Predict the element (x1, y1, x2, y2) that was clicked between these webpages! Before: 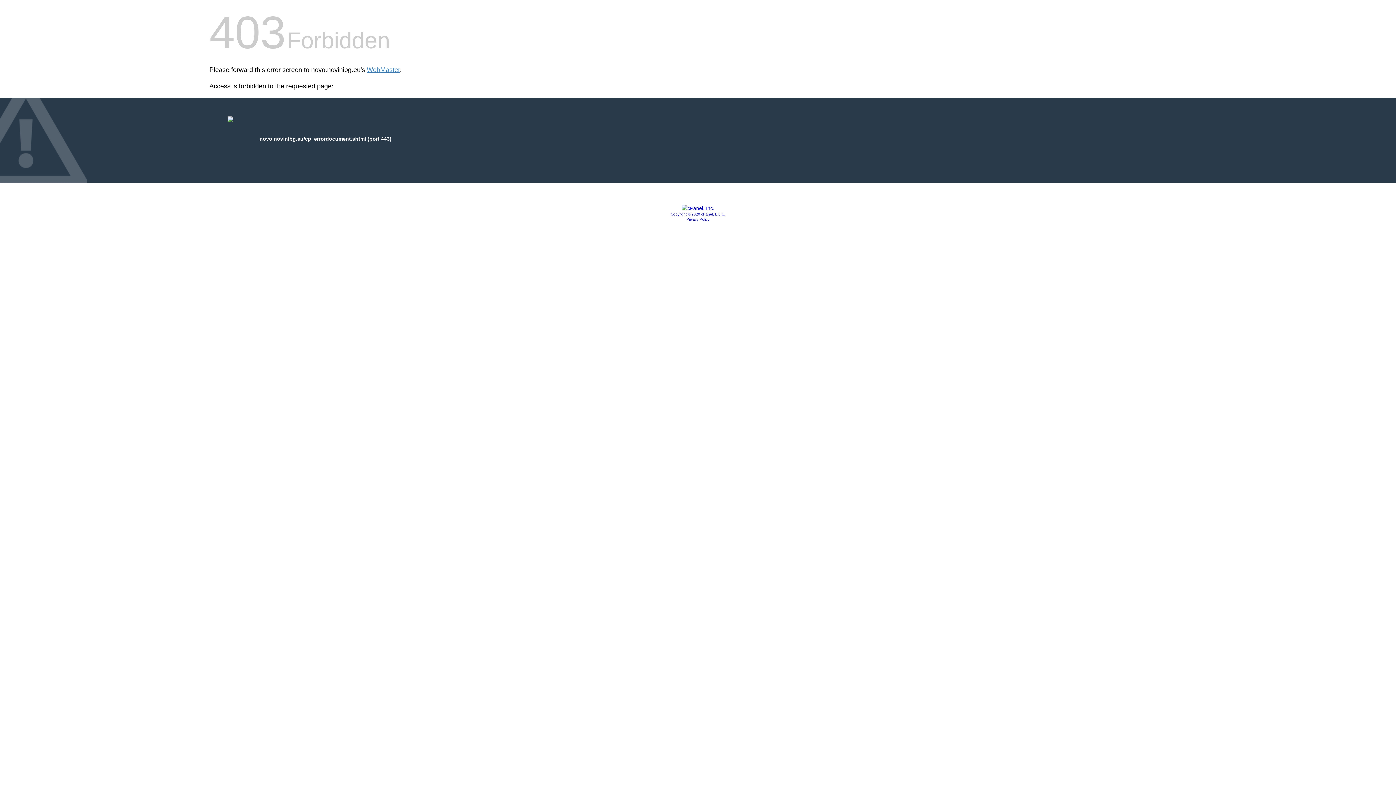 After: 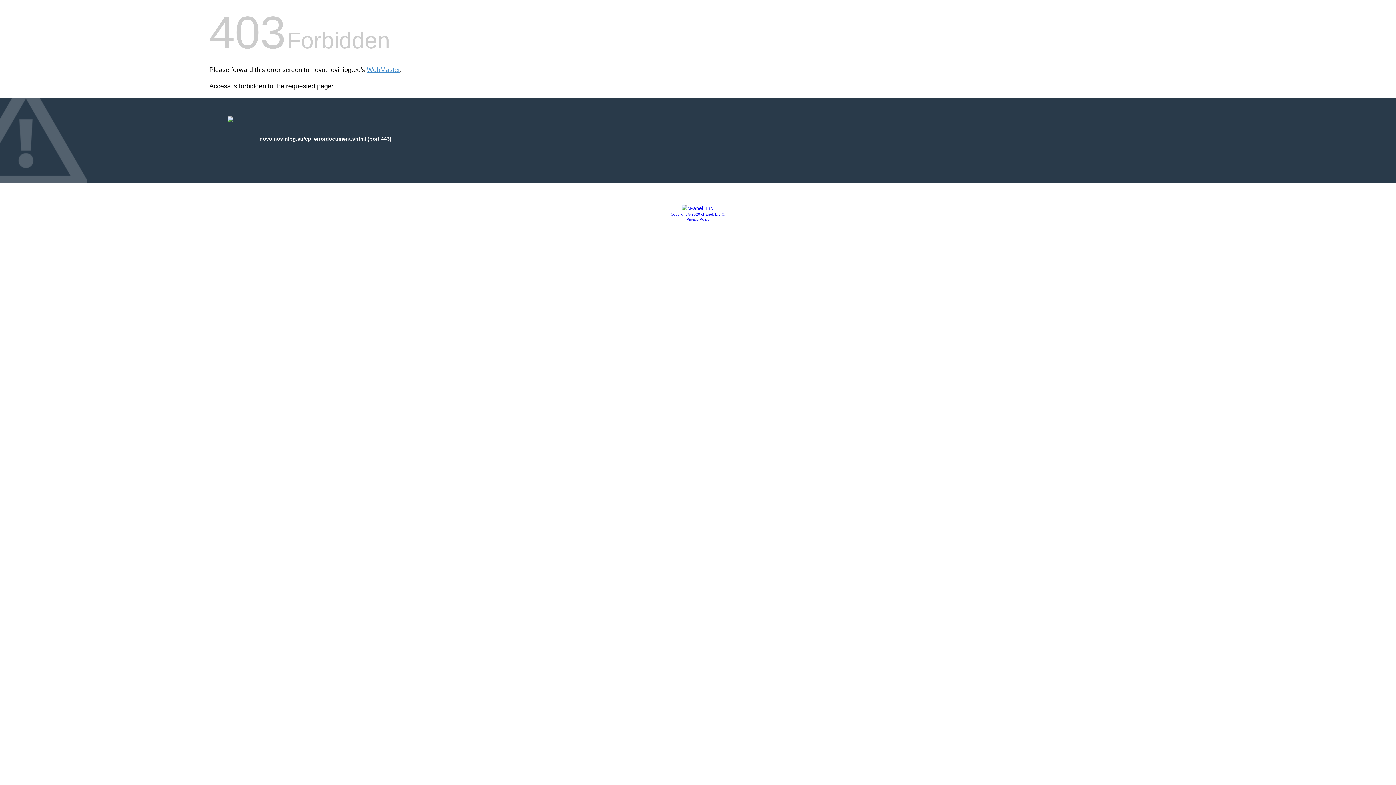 Action: label: Privacy Policy bbox: (686, 217, 709, 221)